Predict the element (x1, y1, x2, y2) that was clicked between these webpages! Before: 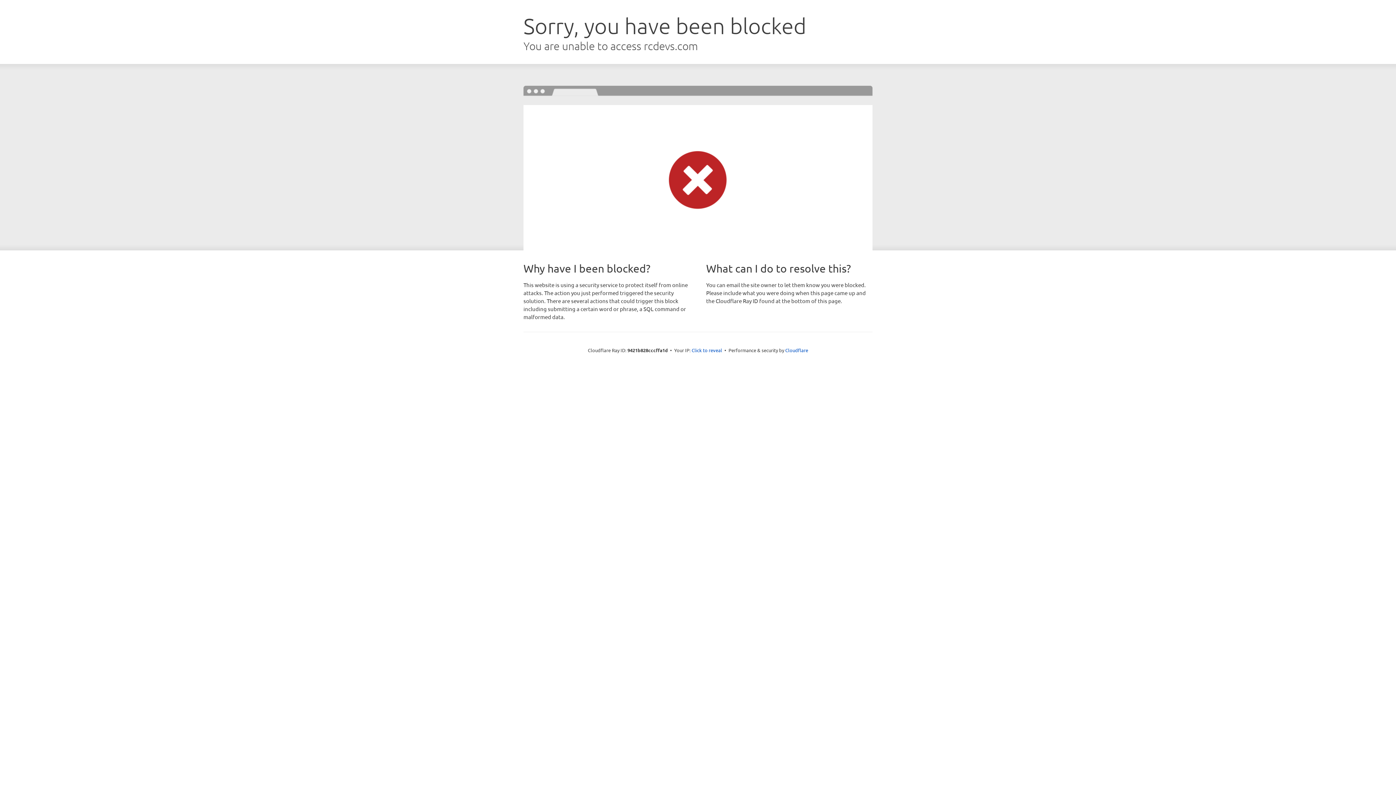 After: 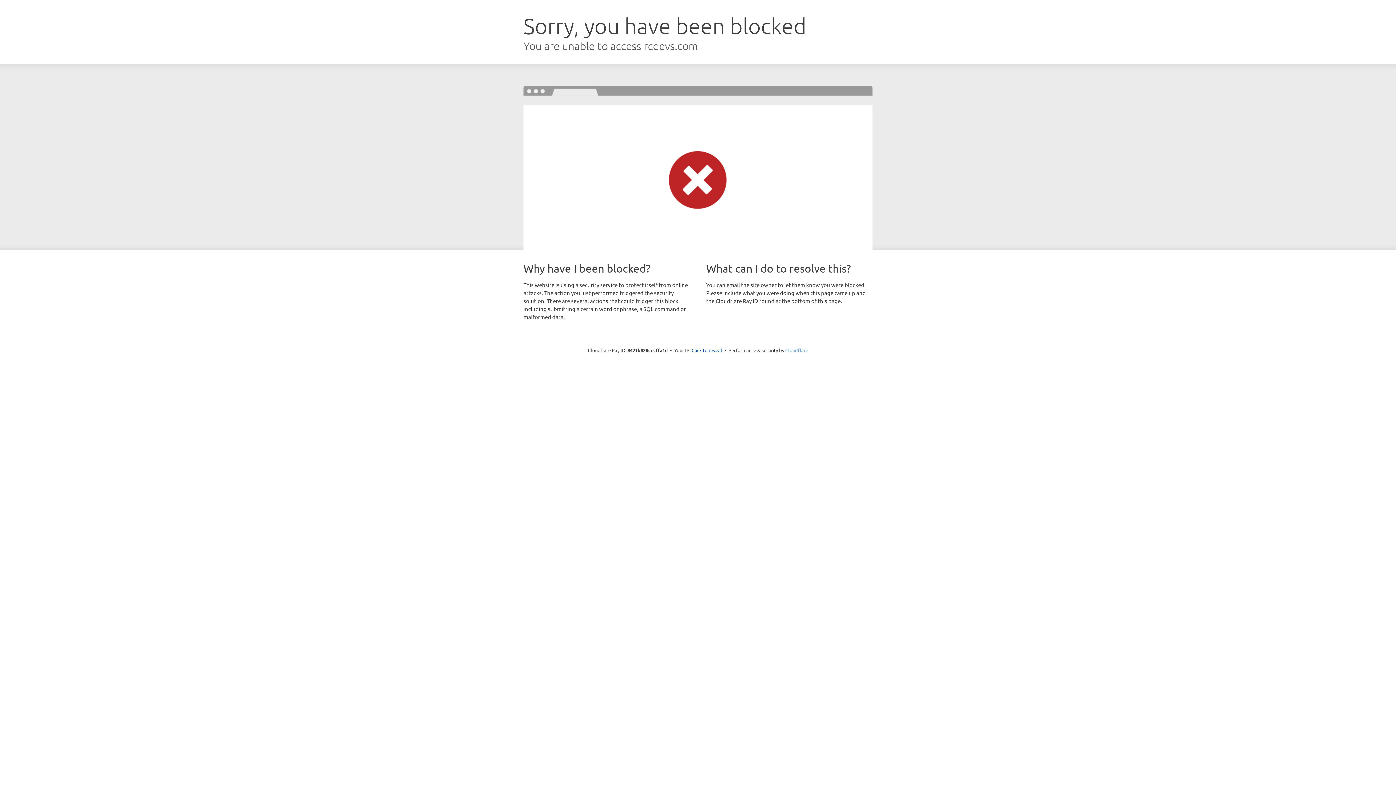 Action: label: Cloudflare bbox: (785, 347, 808, 353)